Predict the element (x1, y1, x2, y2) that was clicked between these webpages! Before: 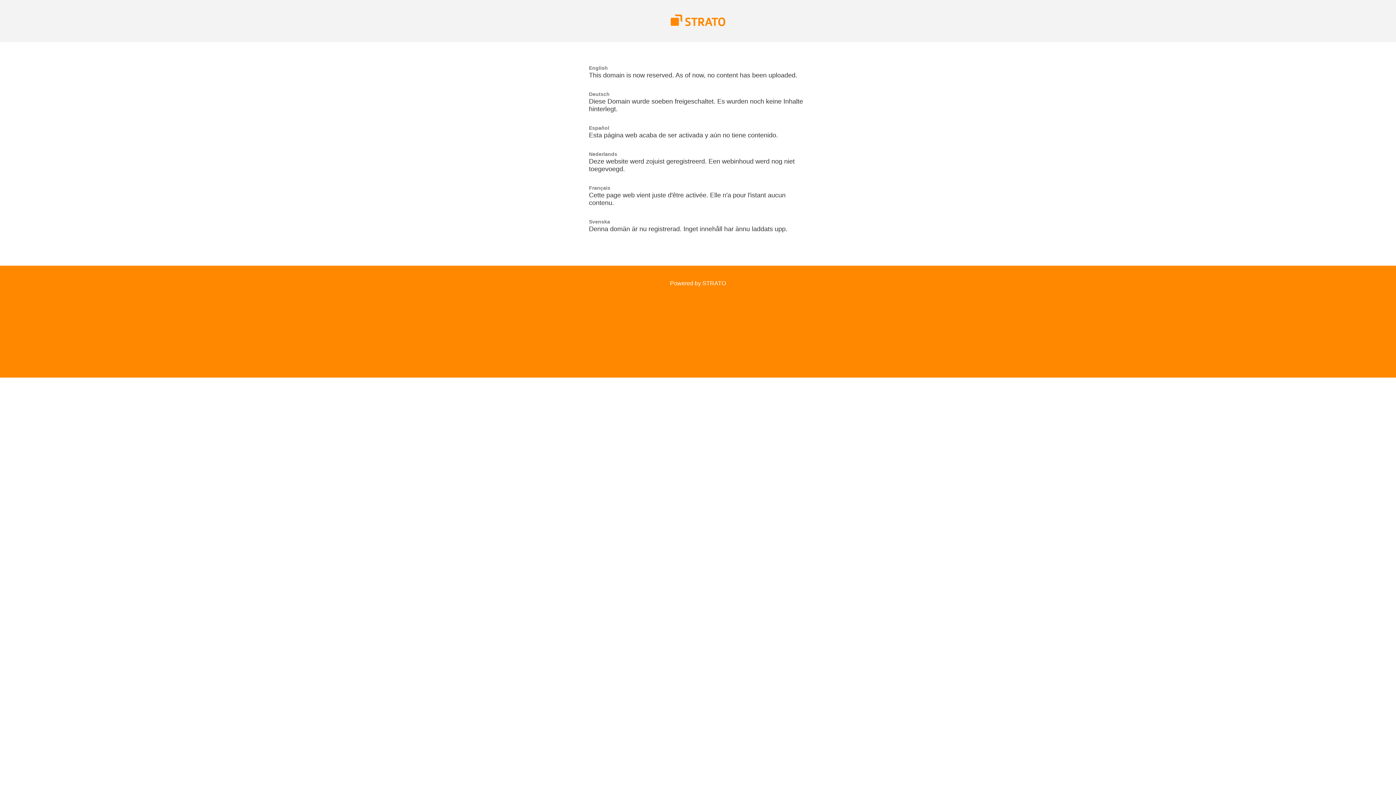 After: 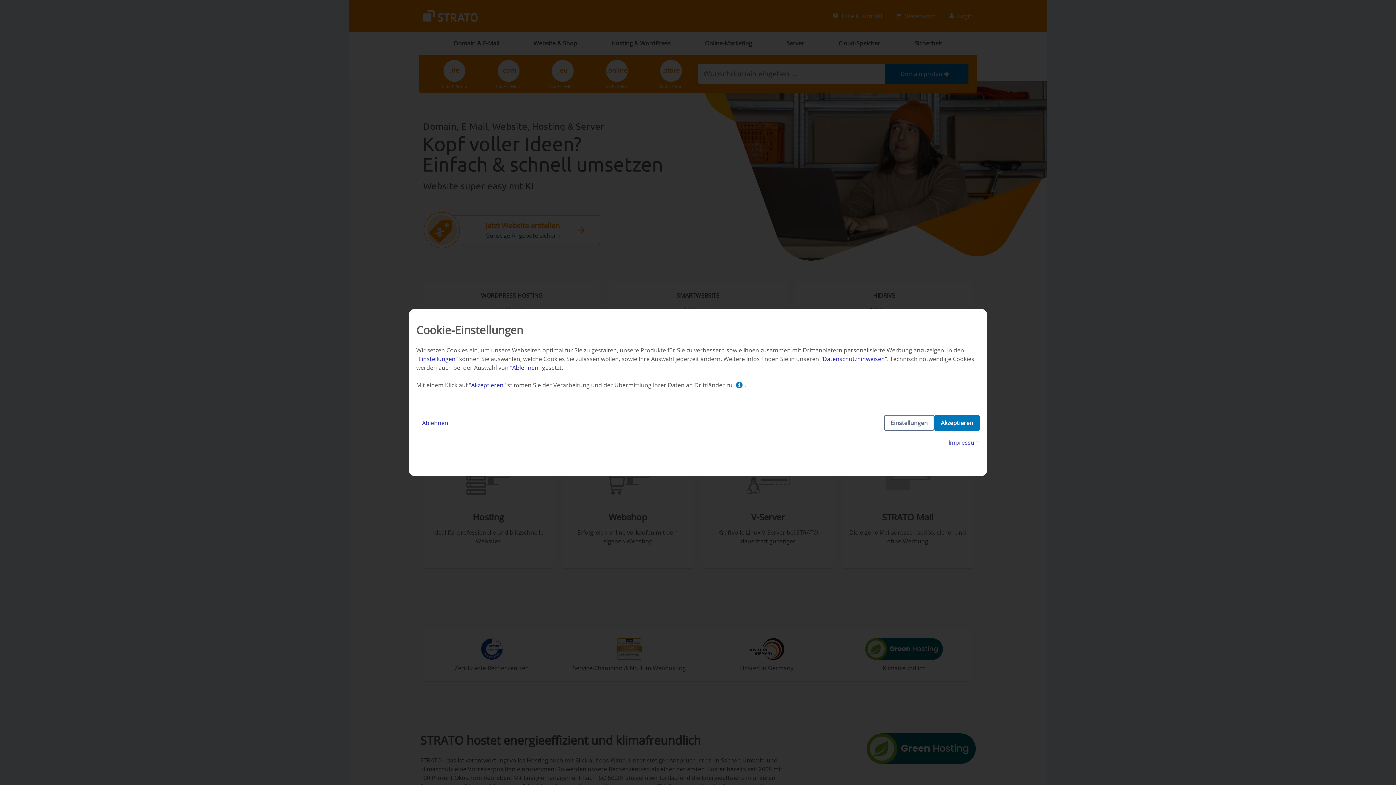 Action: label: Powered by STRATO bbox: (670, 280, 726, 286)